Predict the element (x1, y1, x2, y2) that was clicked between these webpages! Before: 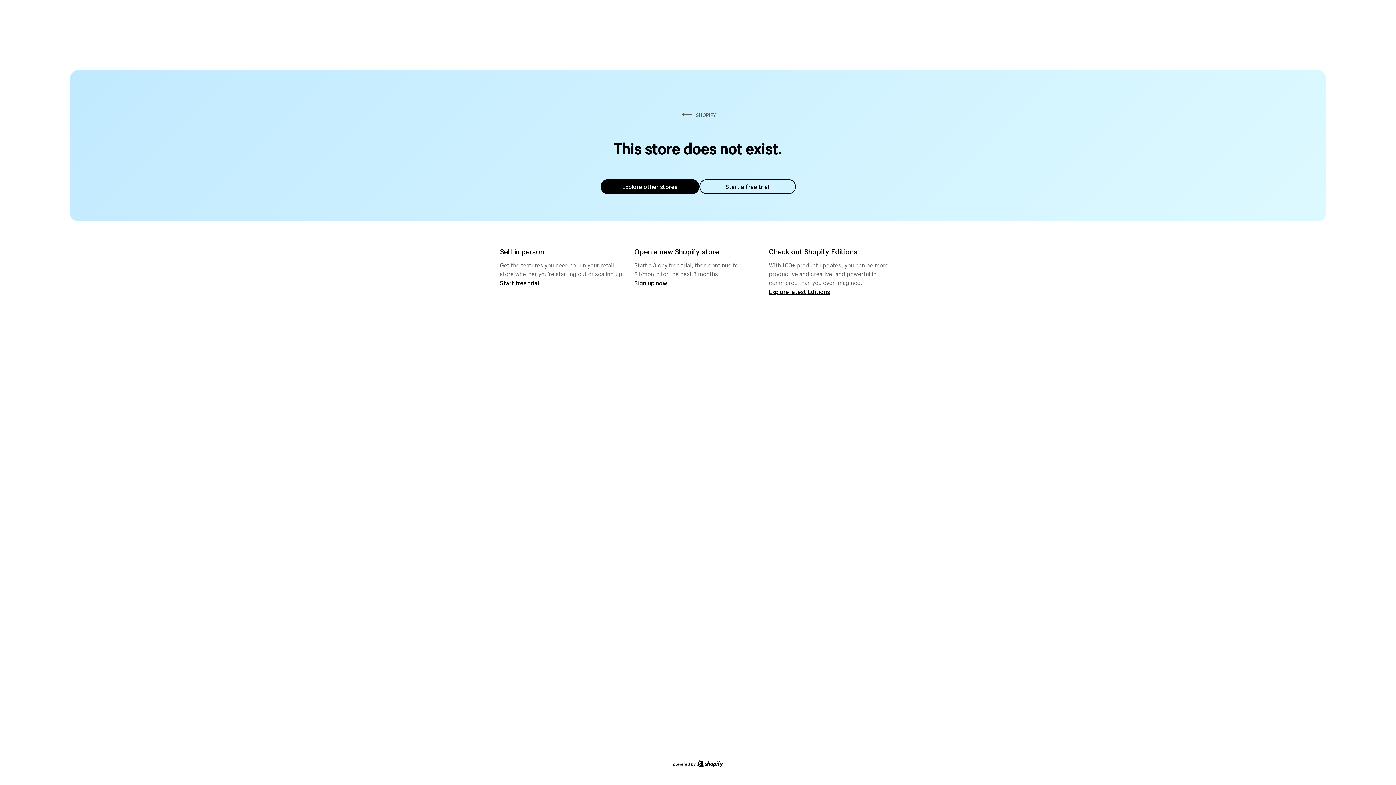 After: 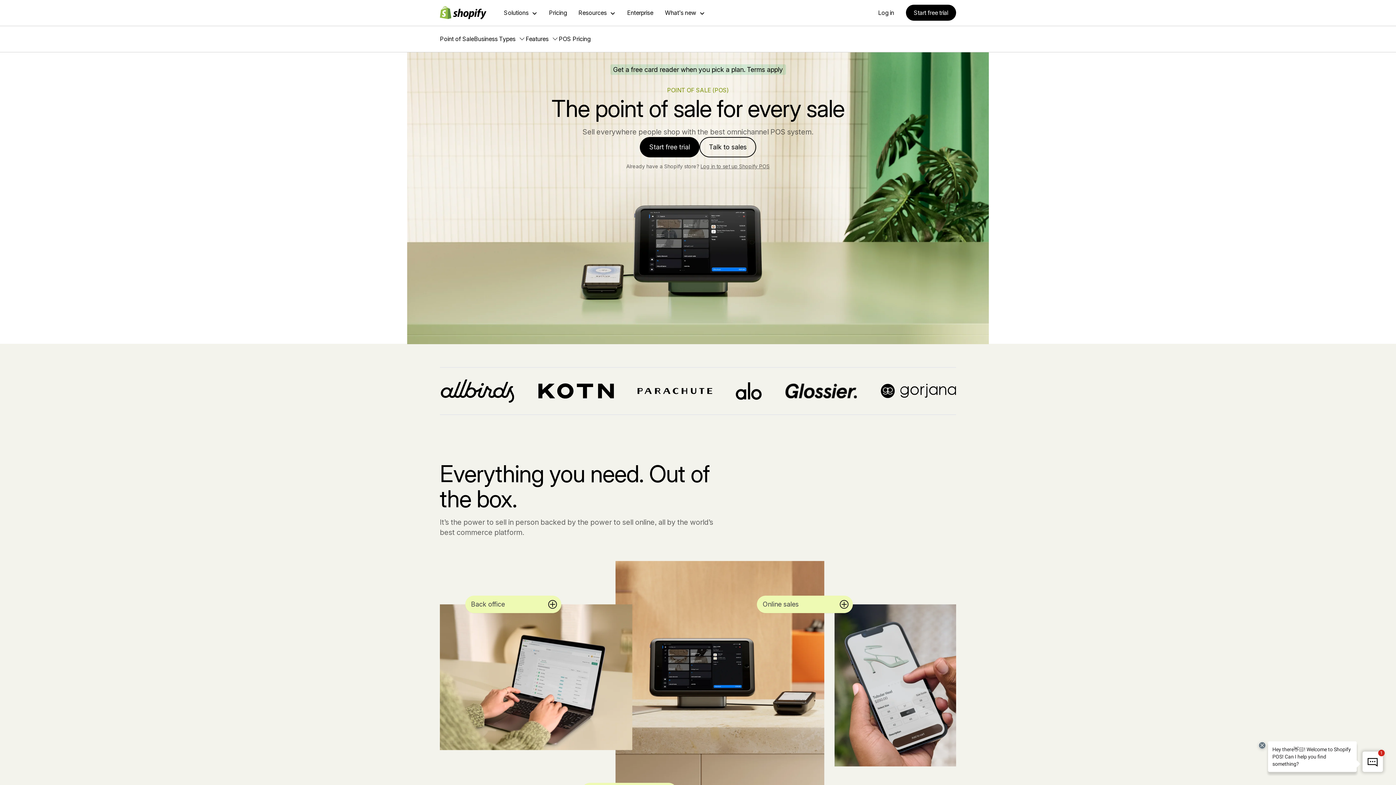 Action: label: Start free trial bbox: (500, 279, 539, 286)